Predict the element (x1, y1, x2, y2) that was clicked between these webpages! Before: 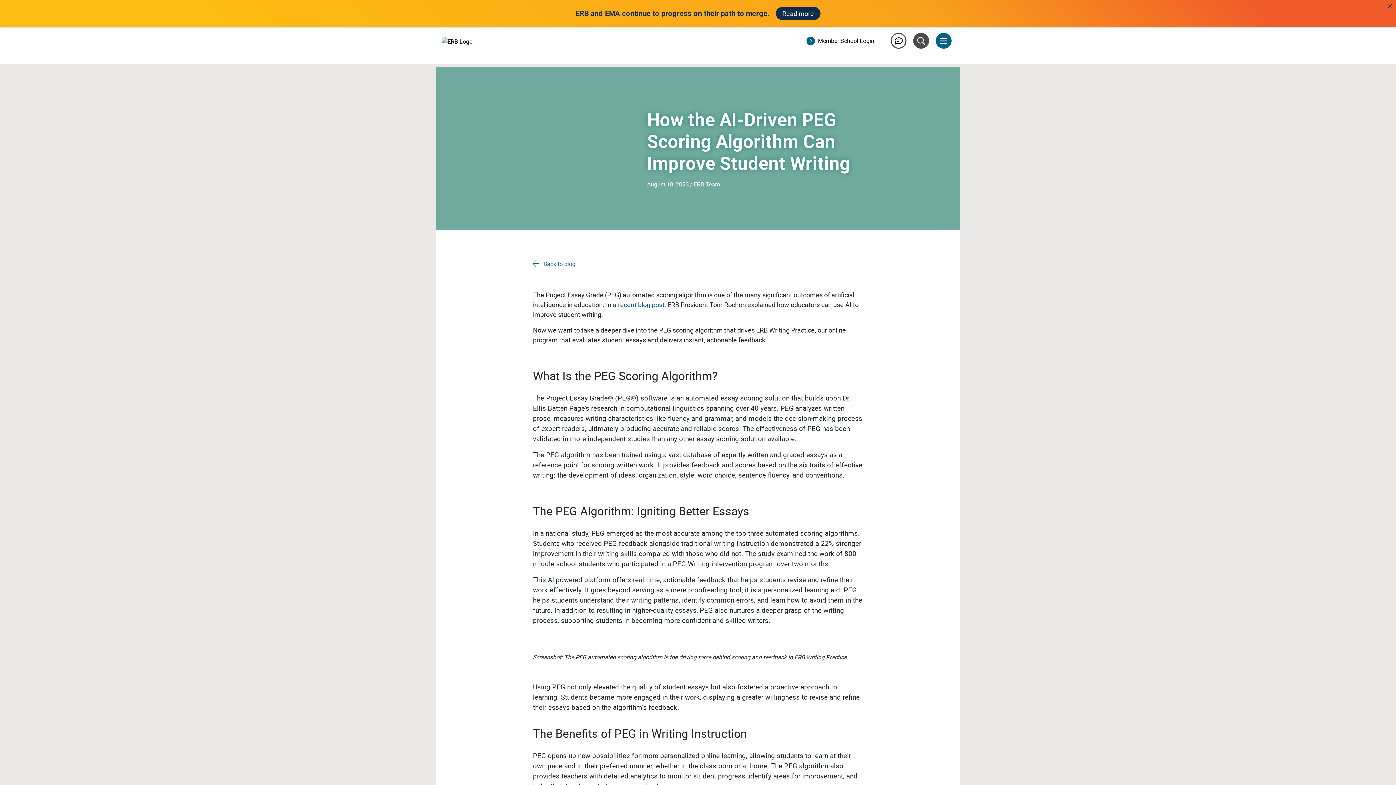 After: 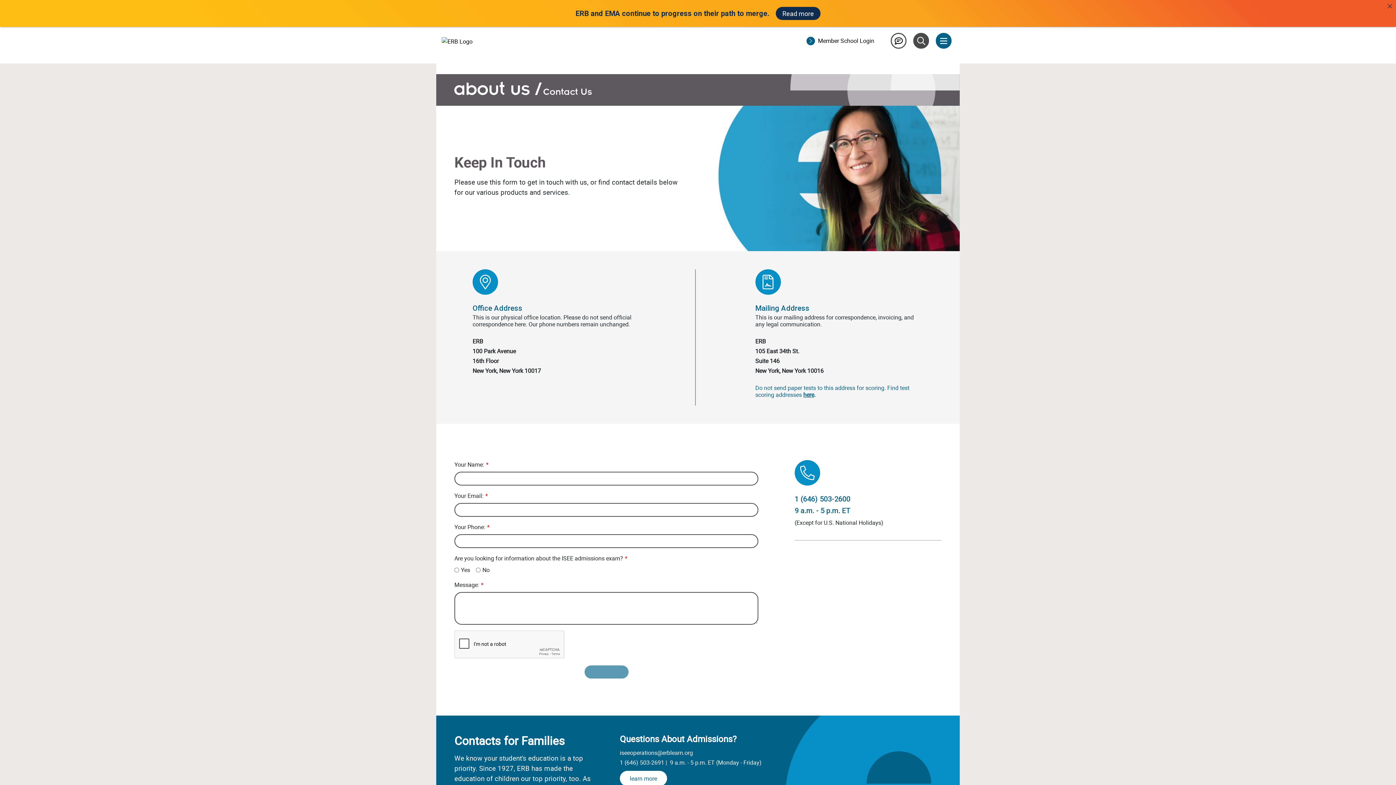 Action: bbox: (888, 32, 909, 49)